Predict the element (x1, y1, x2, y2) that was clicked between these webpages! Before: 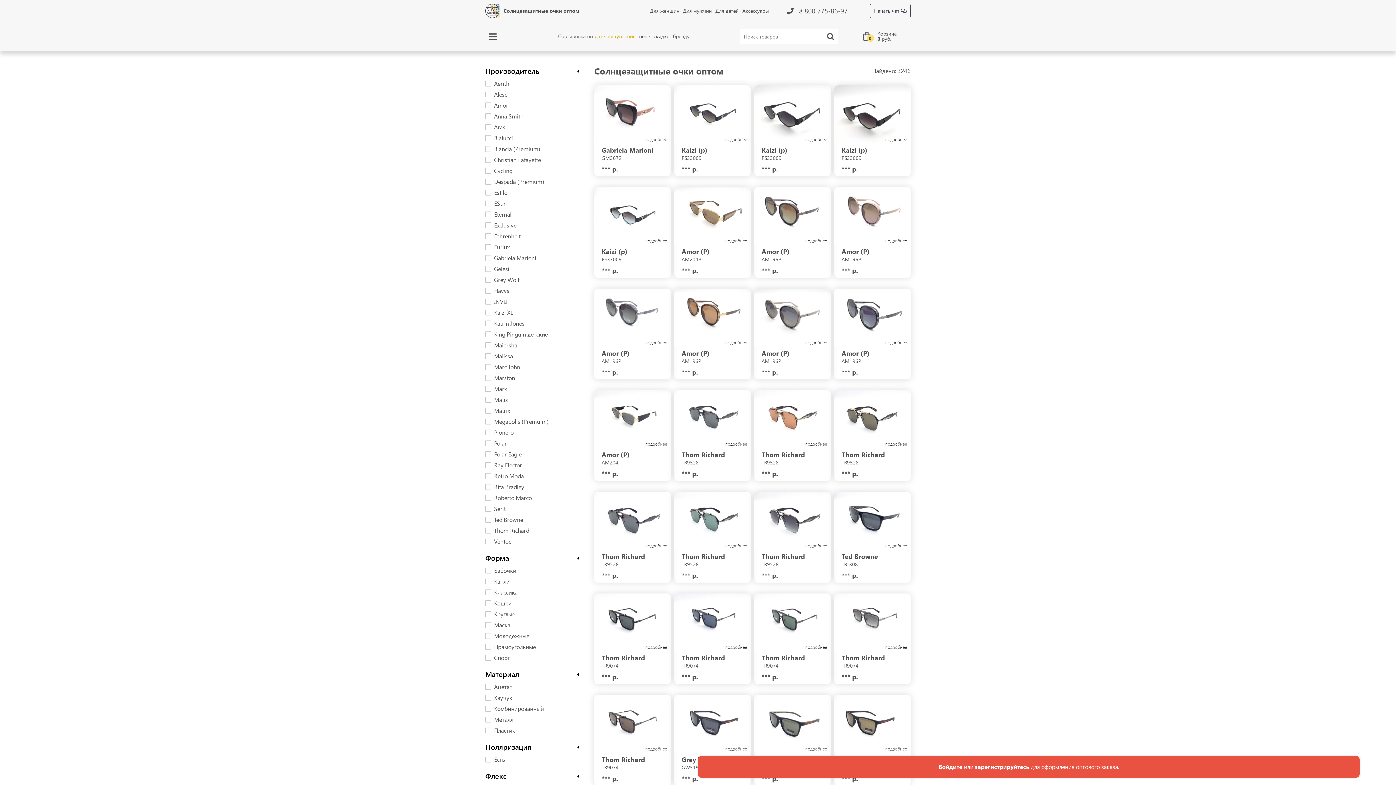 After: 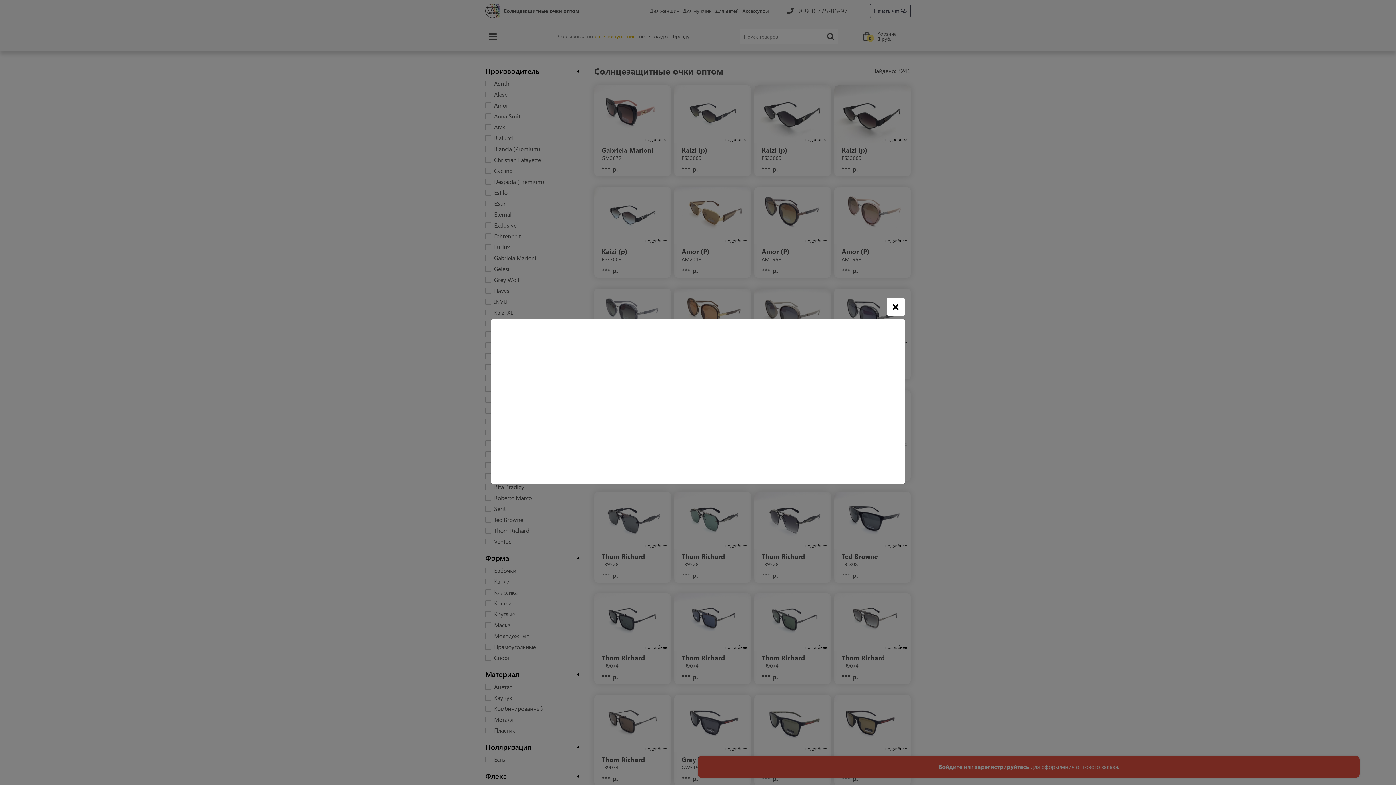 Action: bbox: (594, 752, 670, 771) label: Thom Richard
TR9074